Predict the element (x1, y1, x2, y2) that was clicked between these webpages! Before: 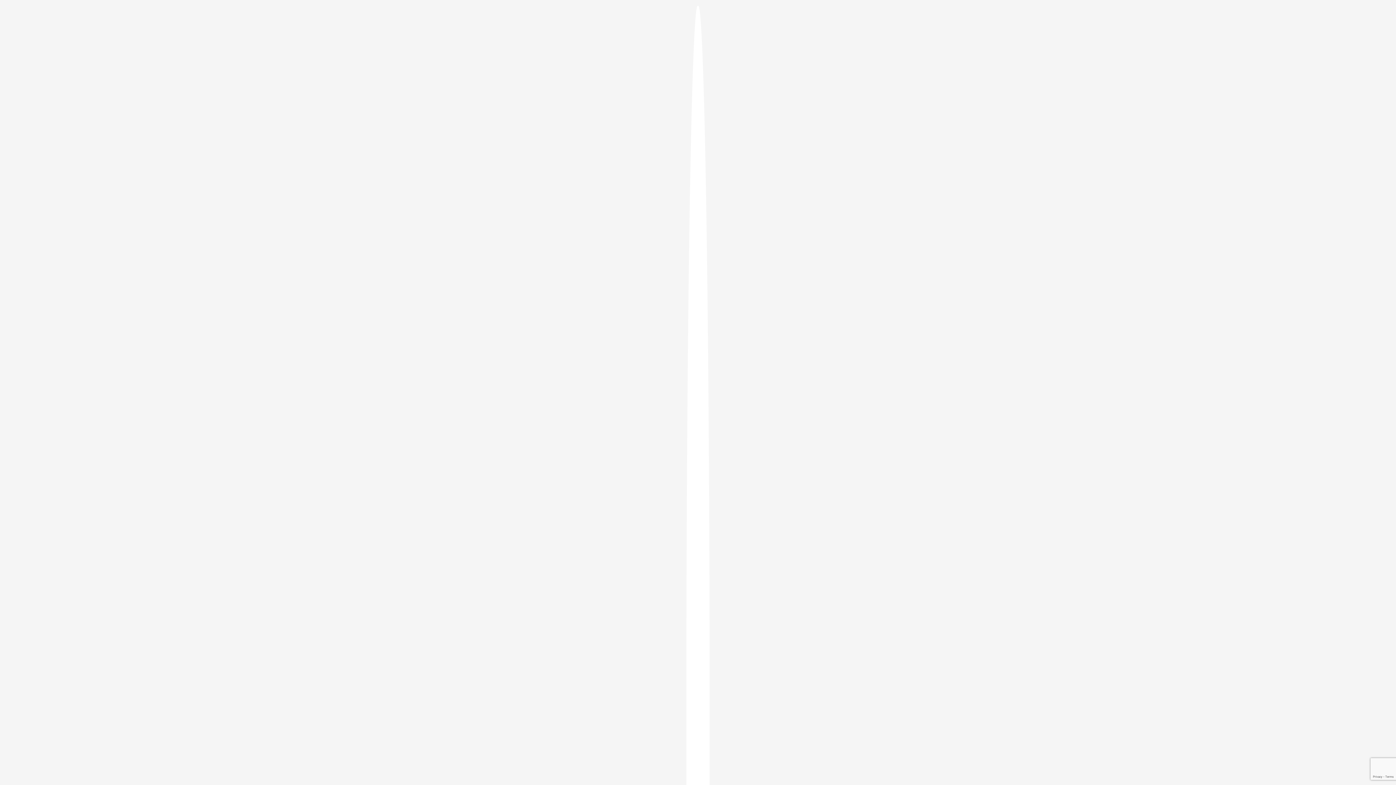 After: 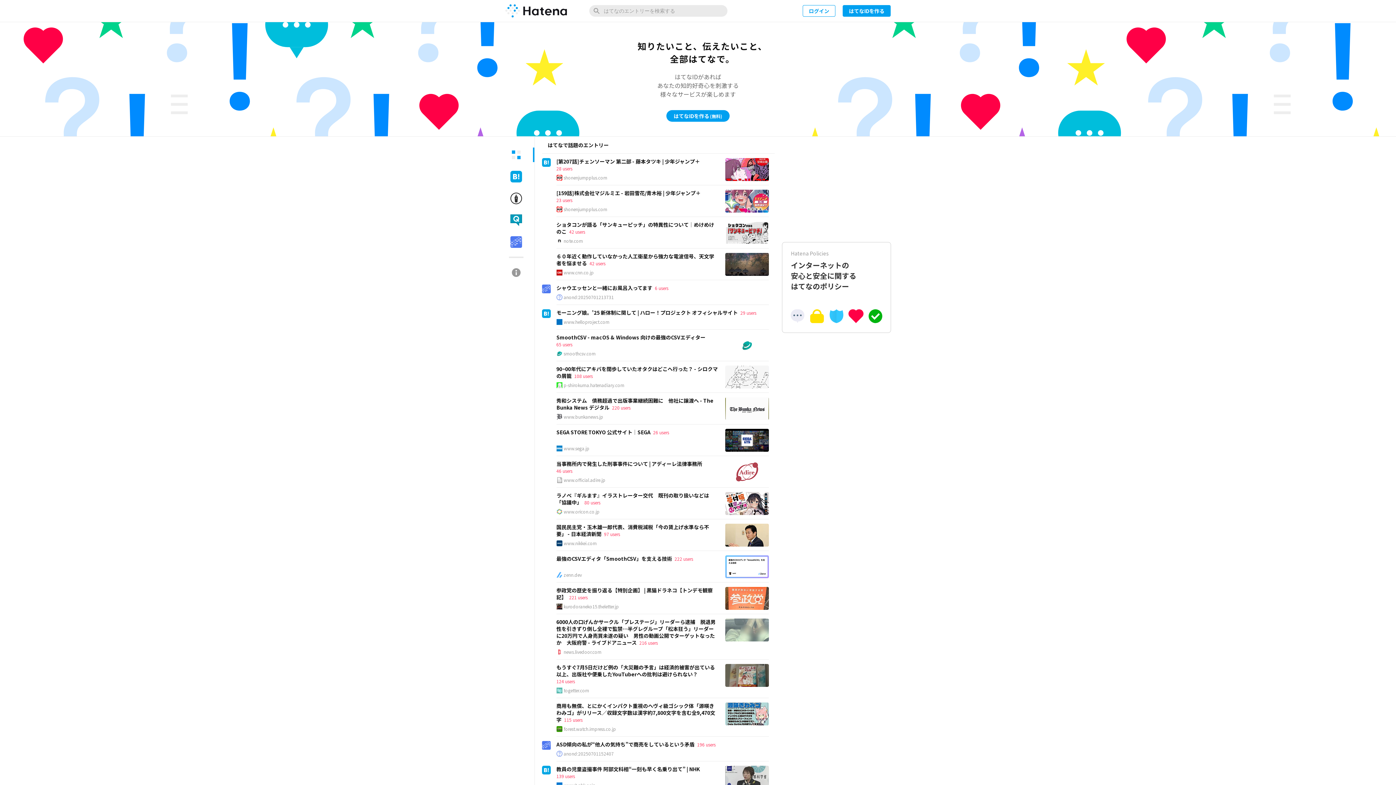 Action: bbox: (686, 5, 709, 1405)